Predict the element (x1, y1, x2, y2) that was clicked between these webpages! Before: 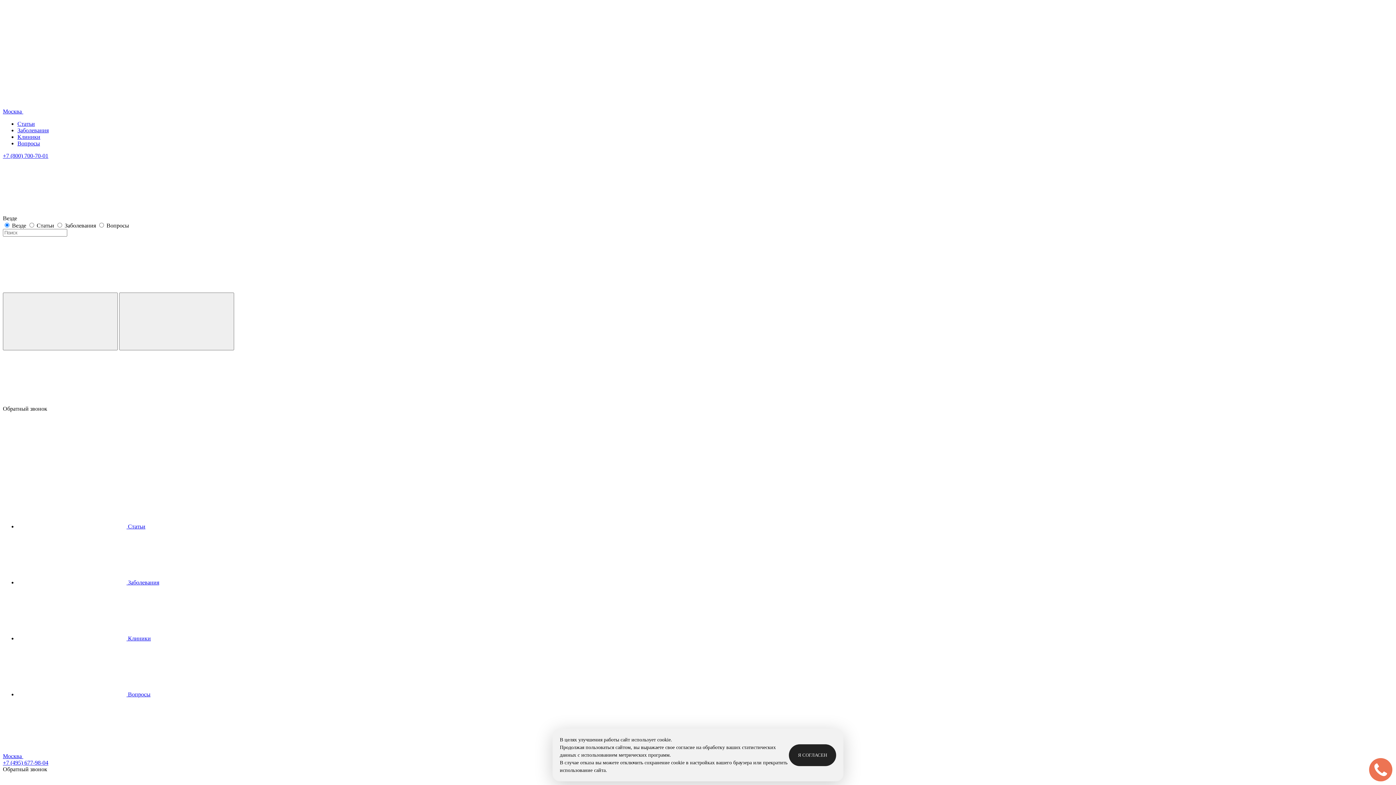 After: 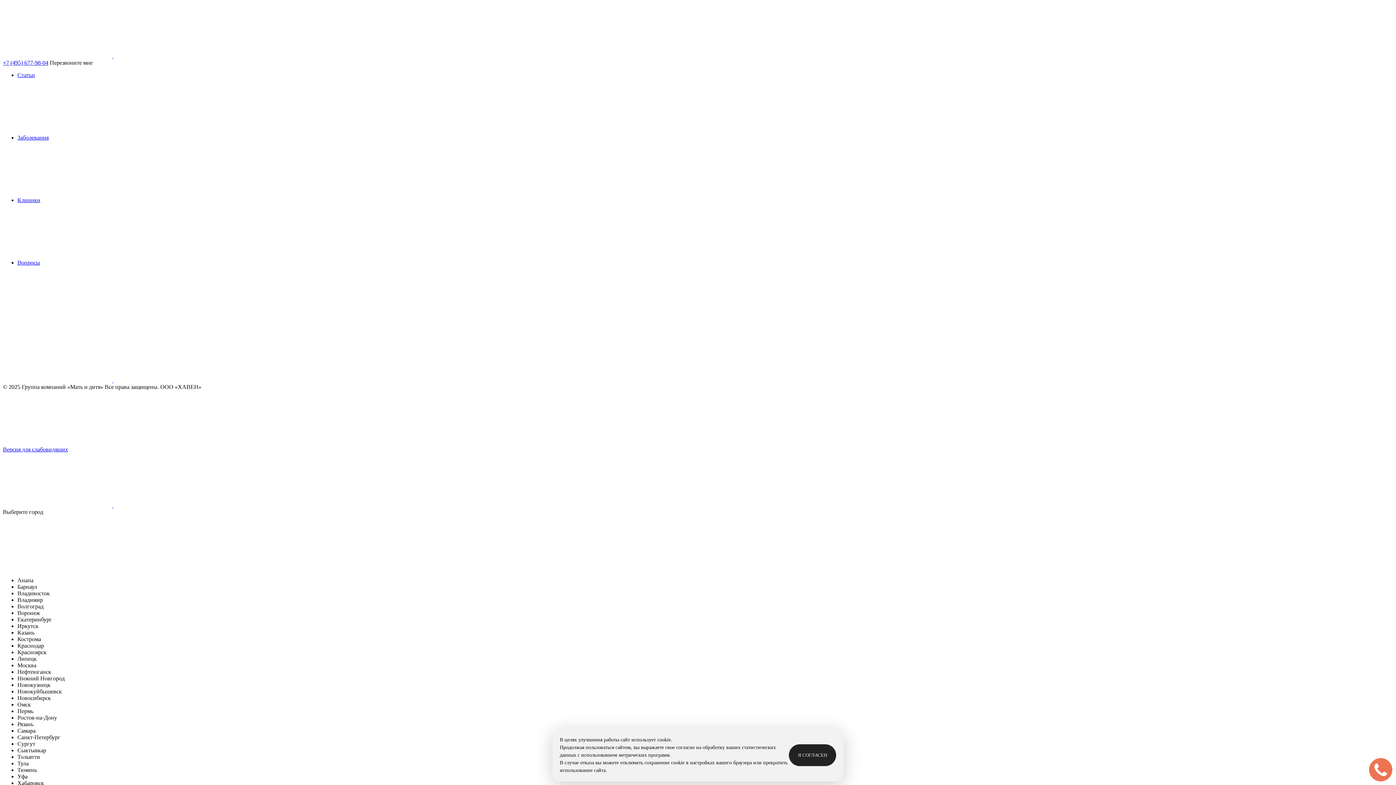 Action: label: Москва  bbox: (2, 108, 132, 114)